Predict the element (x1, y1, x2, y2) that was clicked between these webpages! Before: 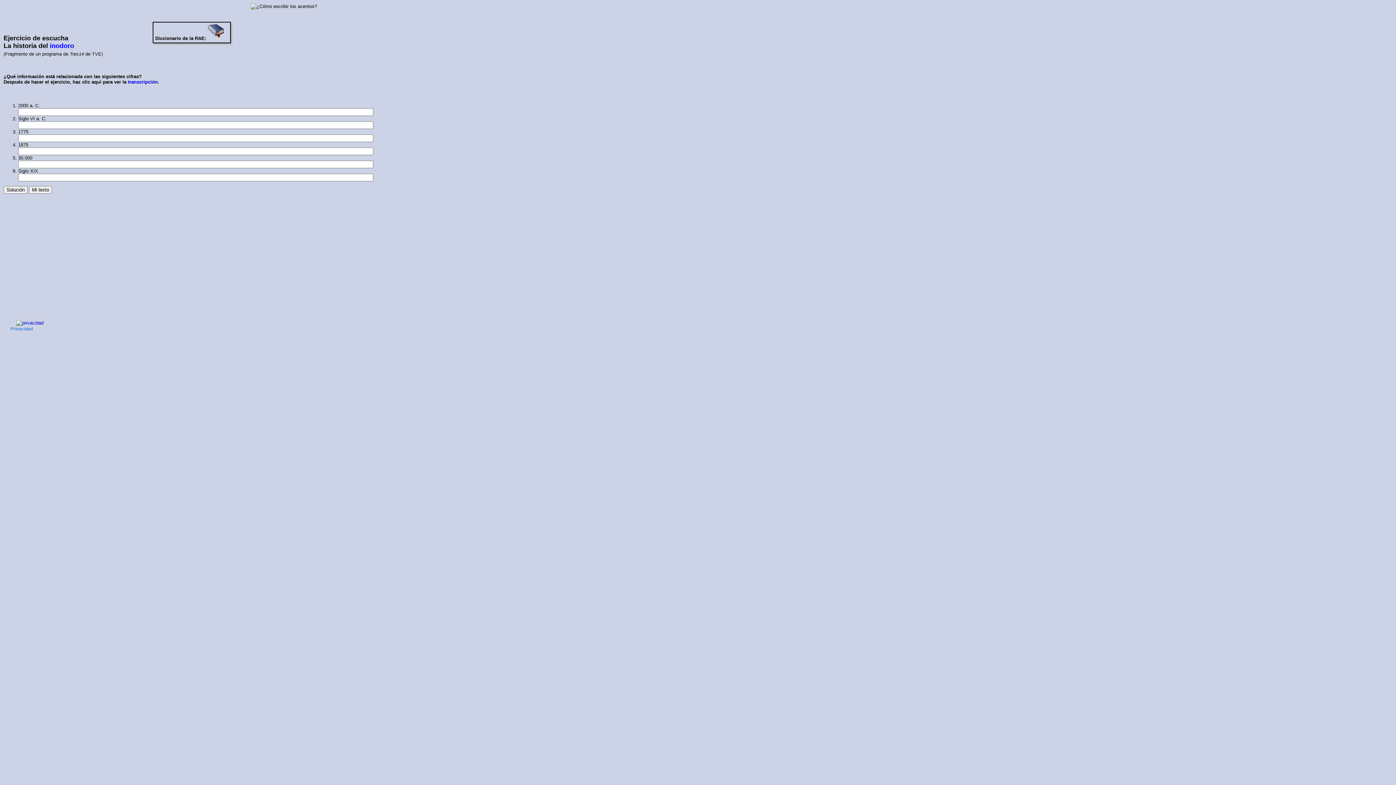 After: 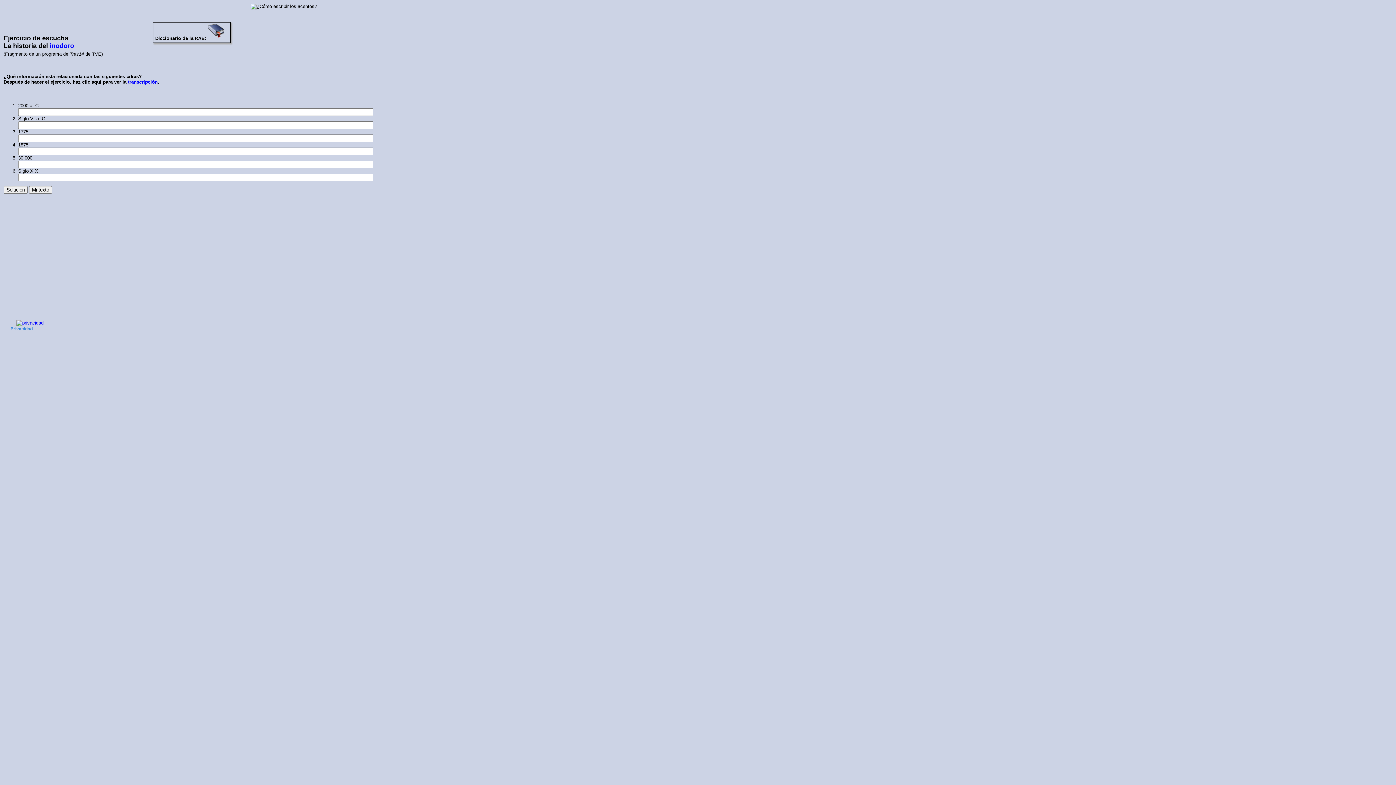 Action: bbox: (49, 42, 74, 49) label: inodoro